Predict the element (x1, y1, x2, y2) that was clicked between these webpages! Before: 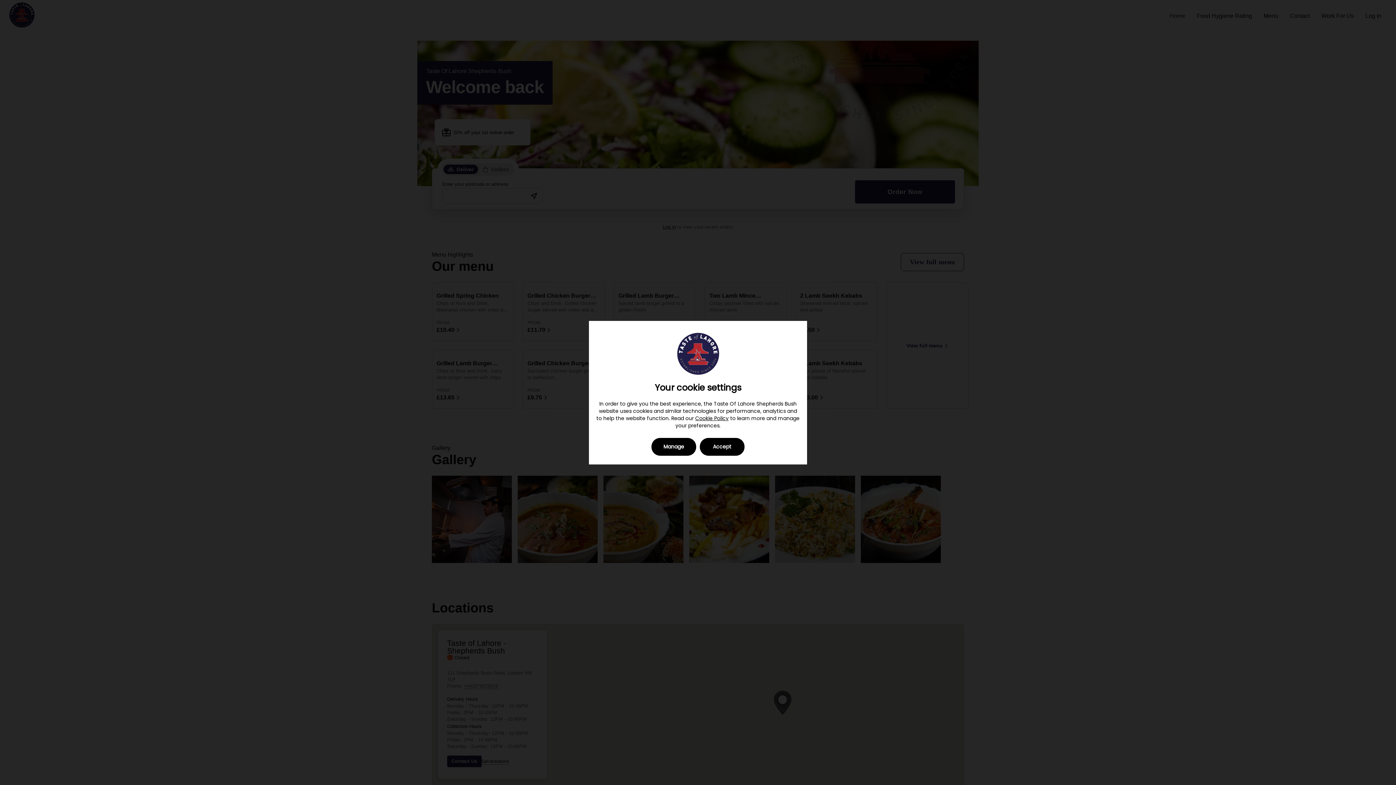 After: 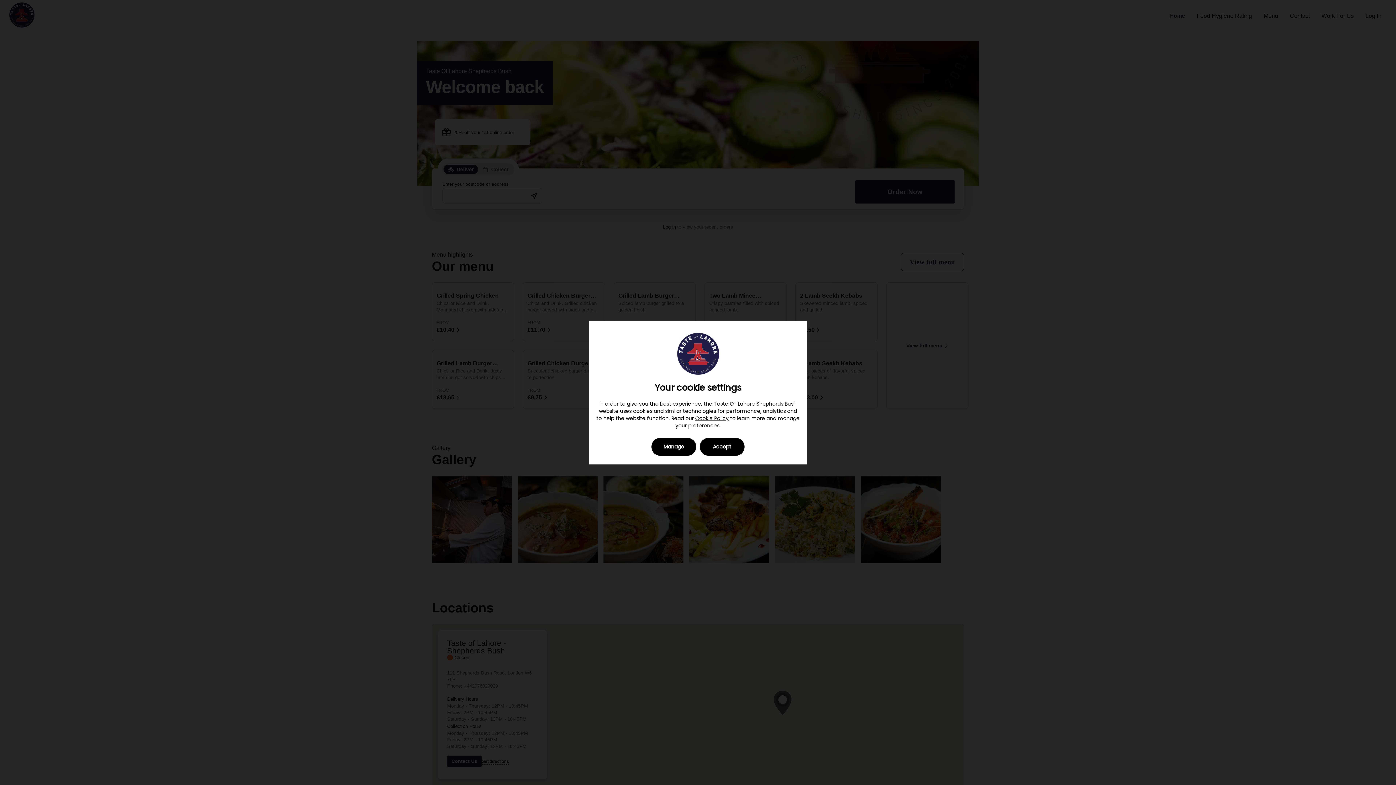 Action: label: Cookie Policy bbox: (695, 414, 728, 422)